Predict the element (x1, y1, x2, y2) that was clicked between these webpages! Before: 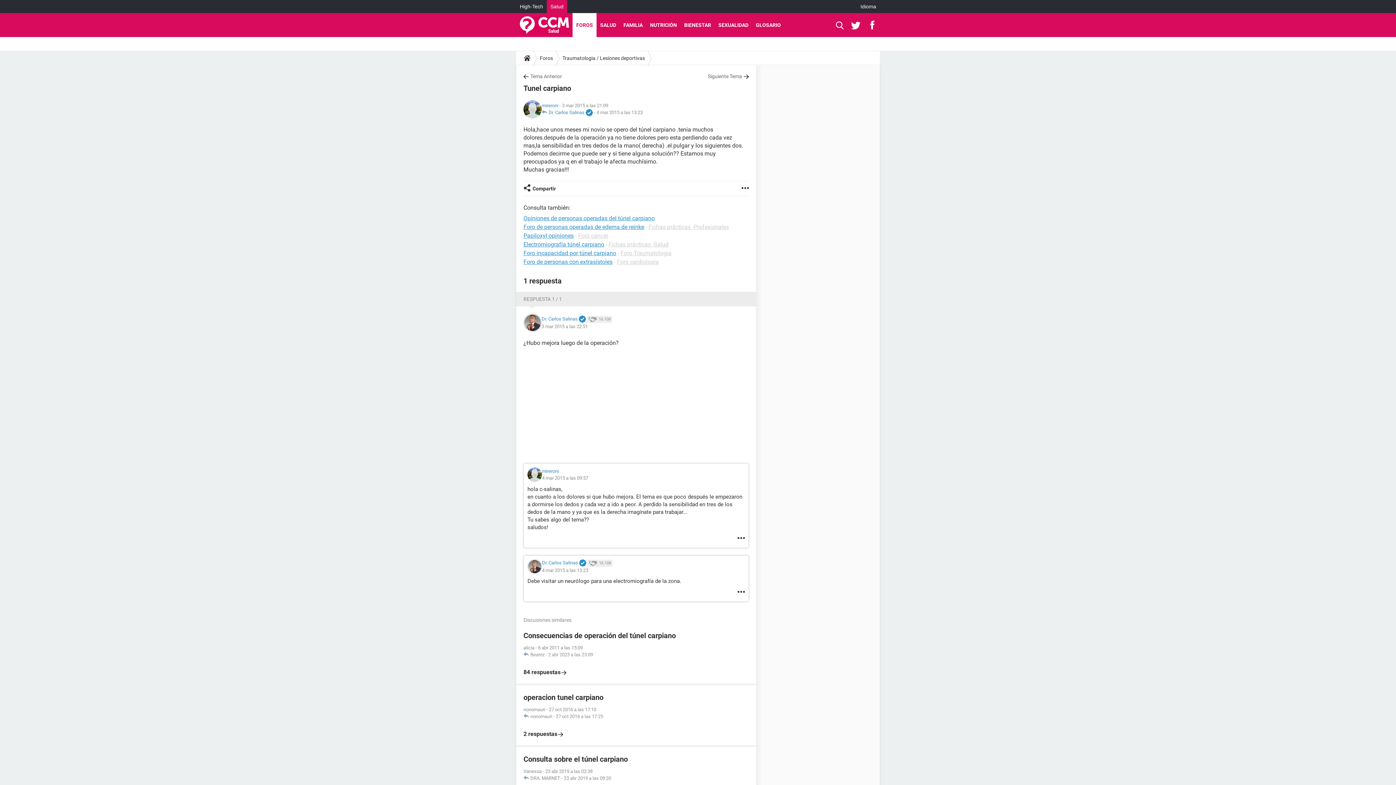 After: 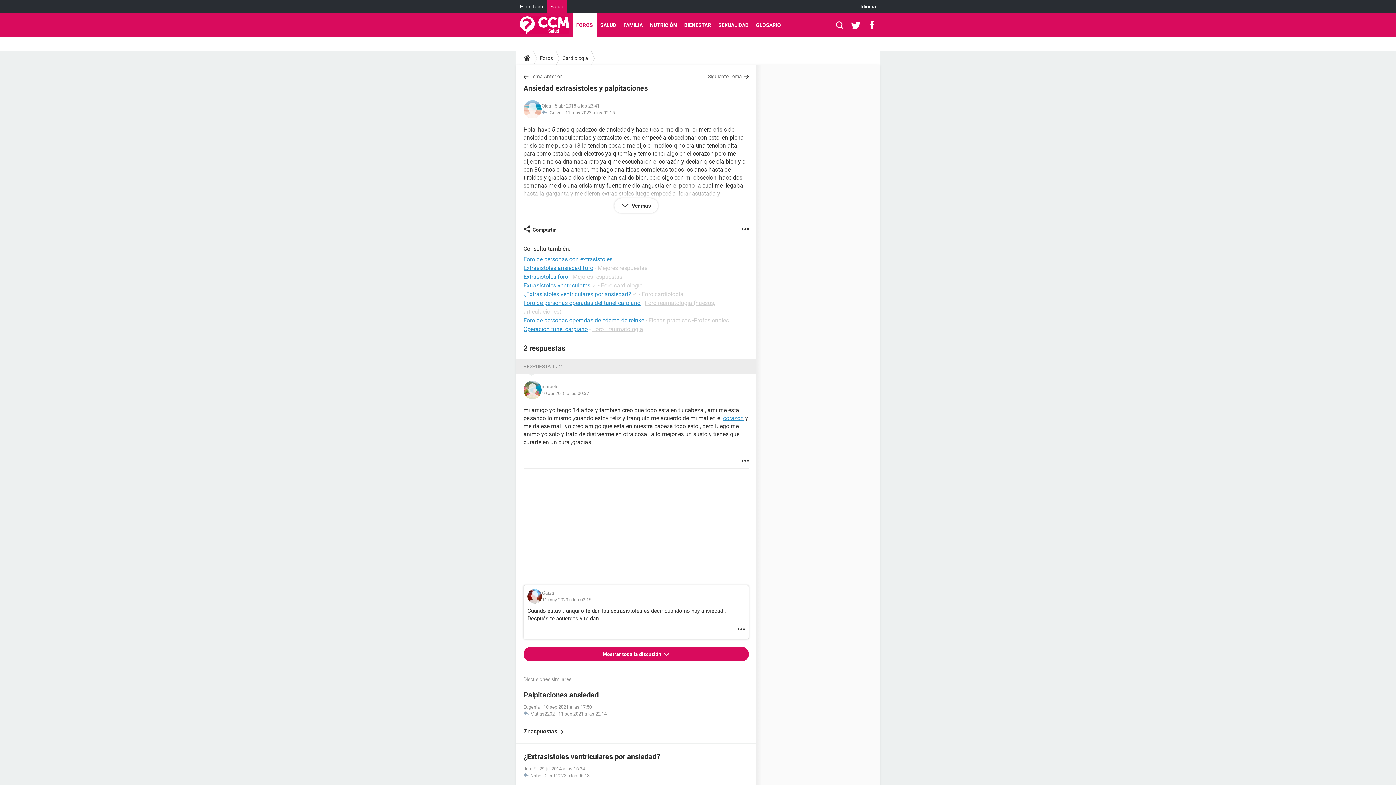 Action: label: Foro de personas con extrasístoles bbox: (523, 258, 612, 265)